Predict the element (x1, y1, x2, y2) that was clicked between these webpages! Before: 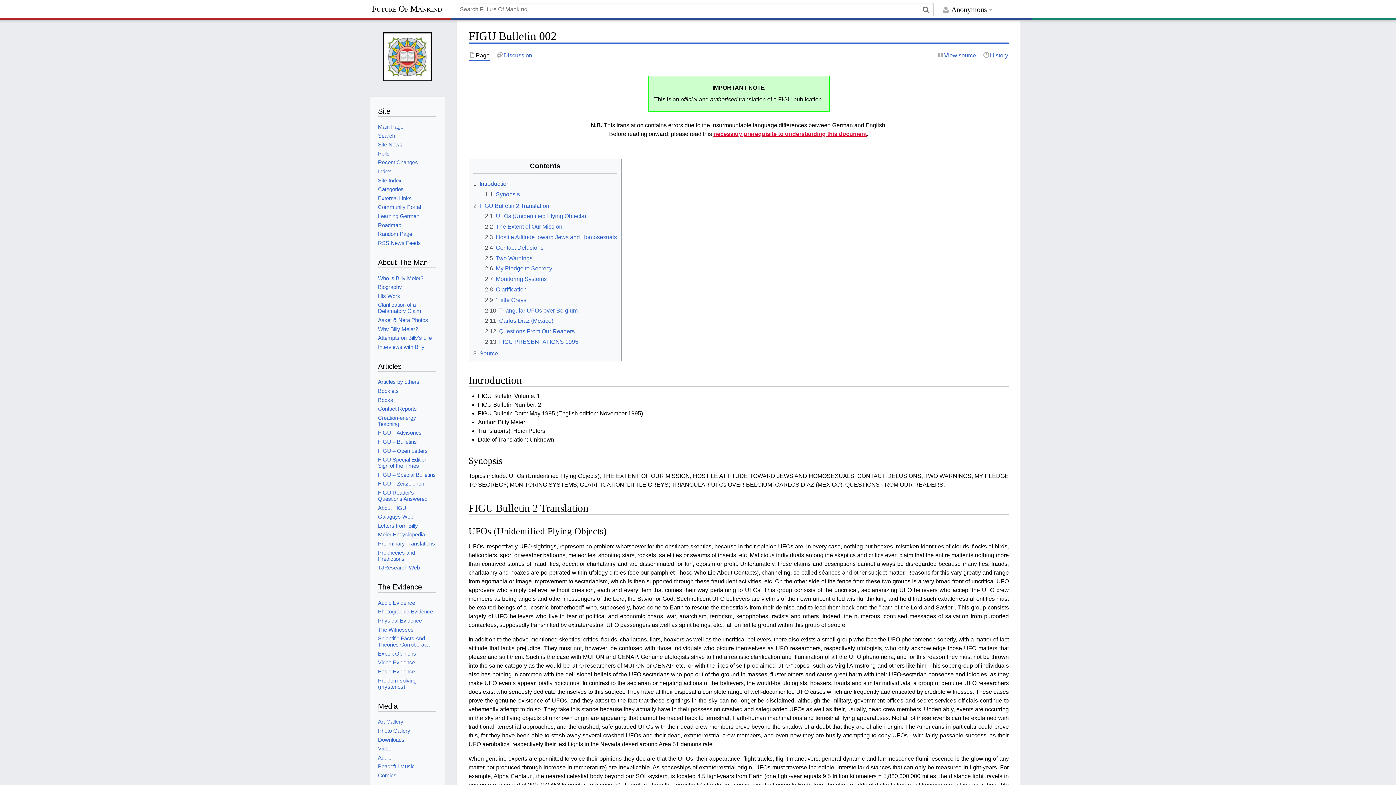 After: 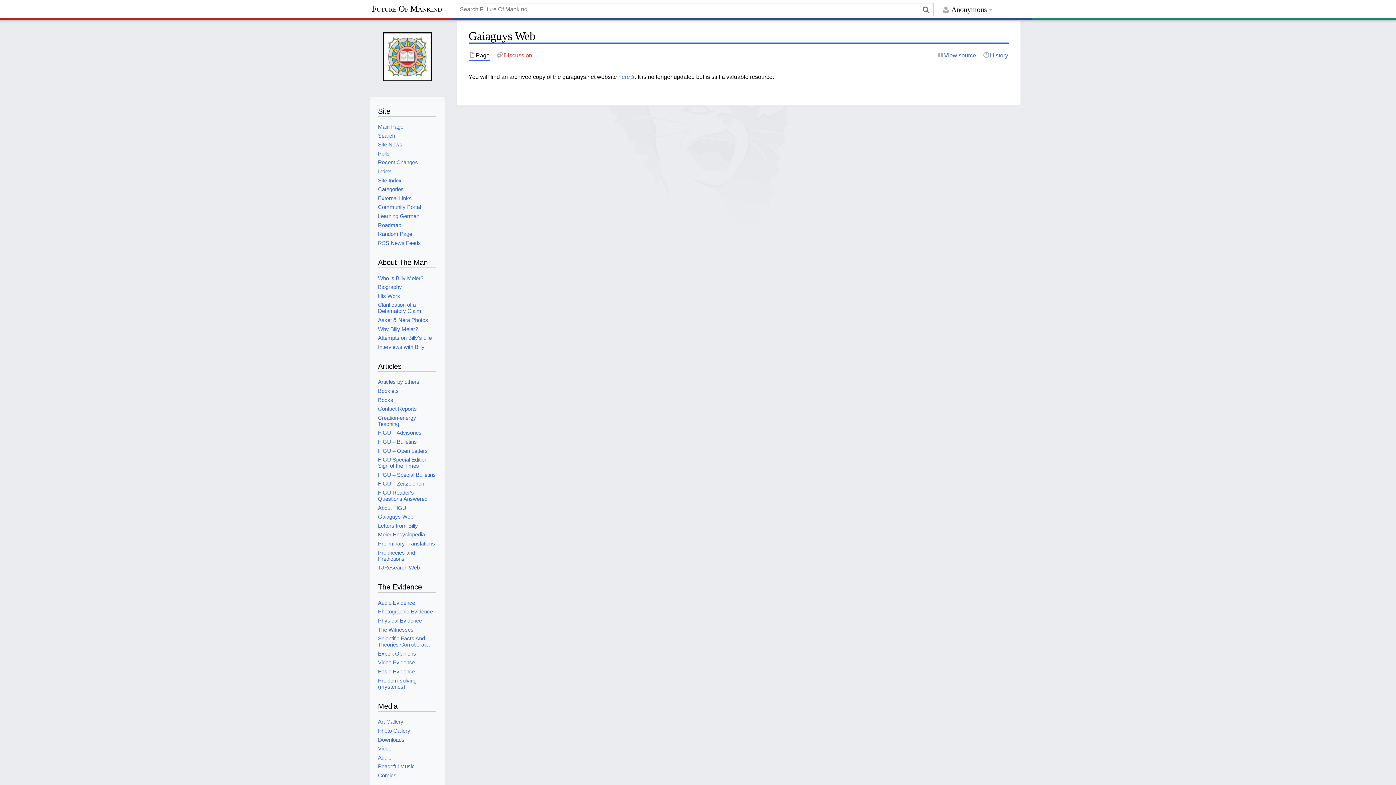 Action: label: Gaiaguys Web bbox: (378, 513, 413, 520)